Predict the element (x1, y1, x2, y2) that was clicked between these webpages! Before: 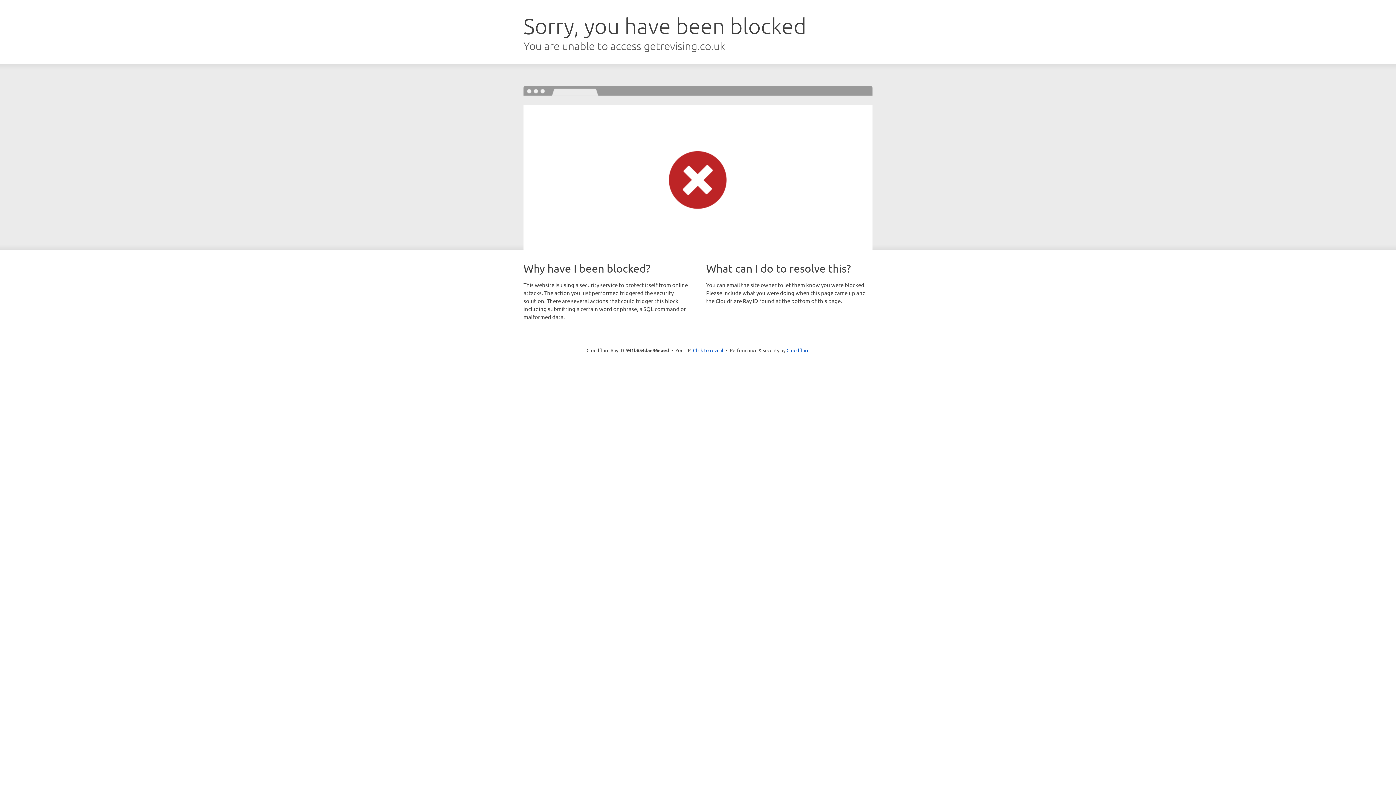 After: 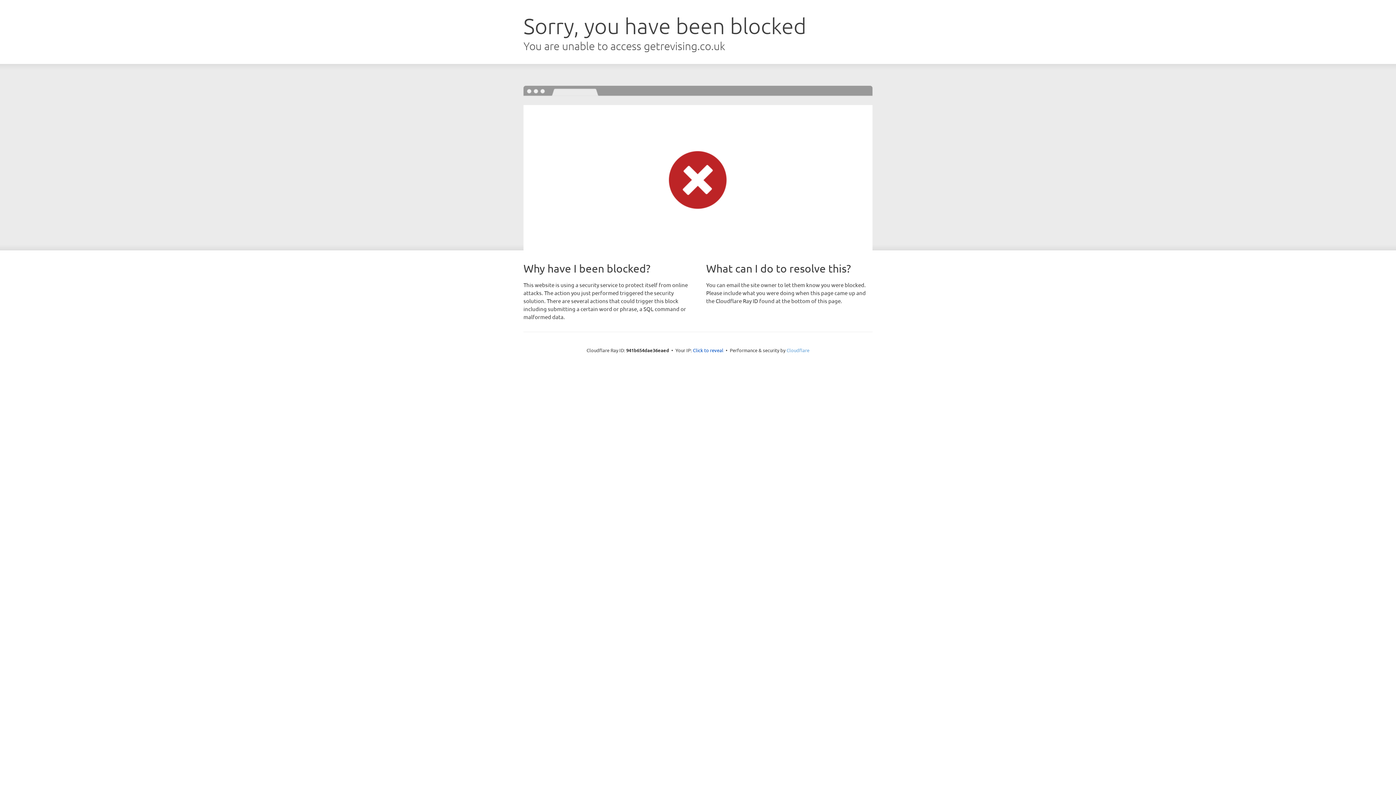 Action: bbox: (786, 347, 809, 353) label: Cloudflare